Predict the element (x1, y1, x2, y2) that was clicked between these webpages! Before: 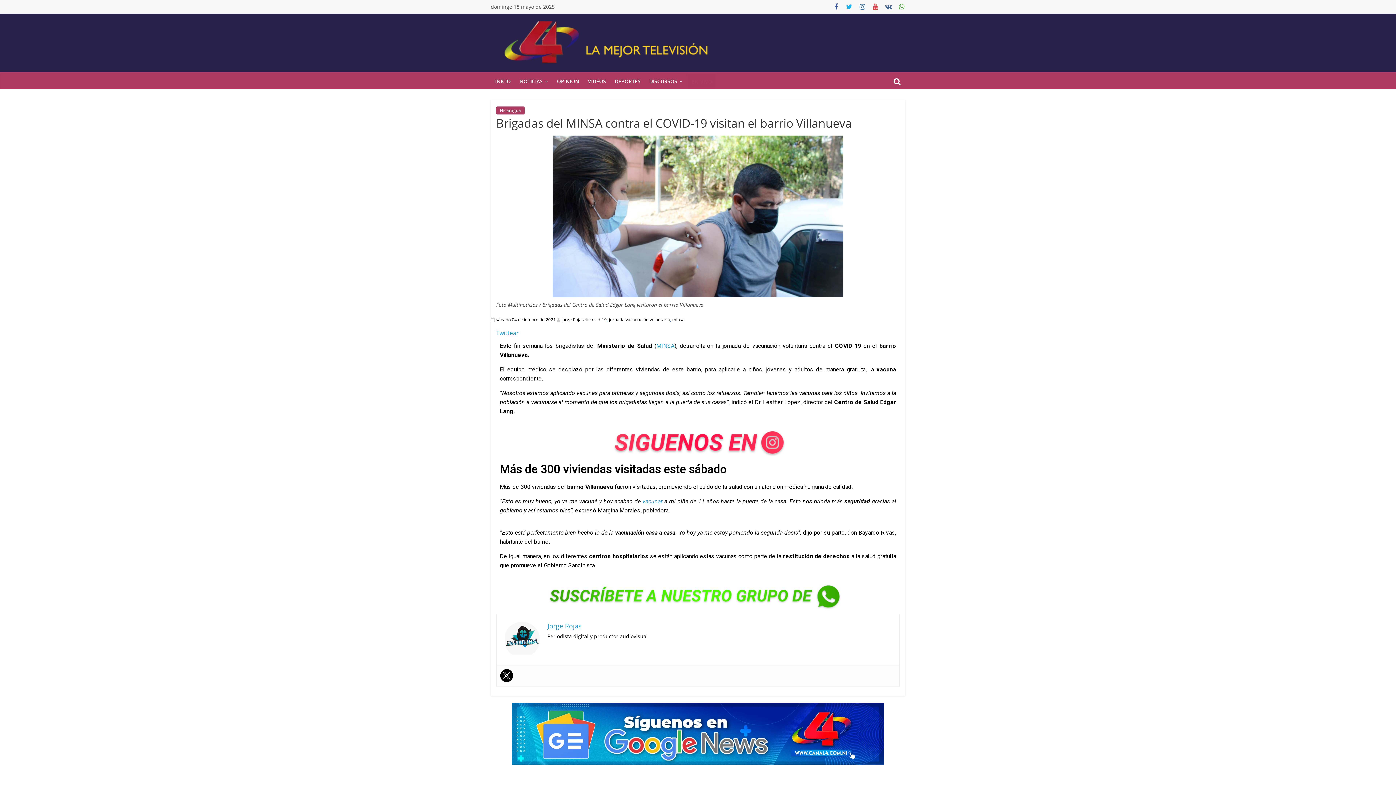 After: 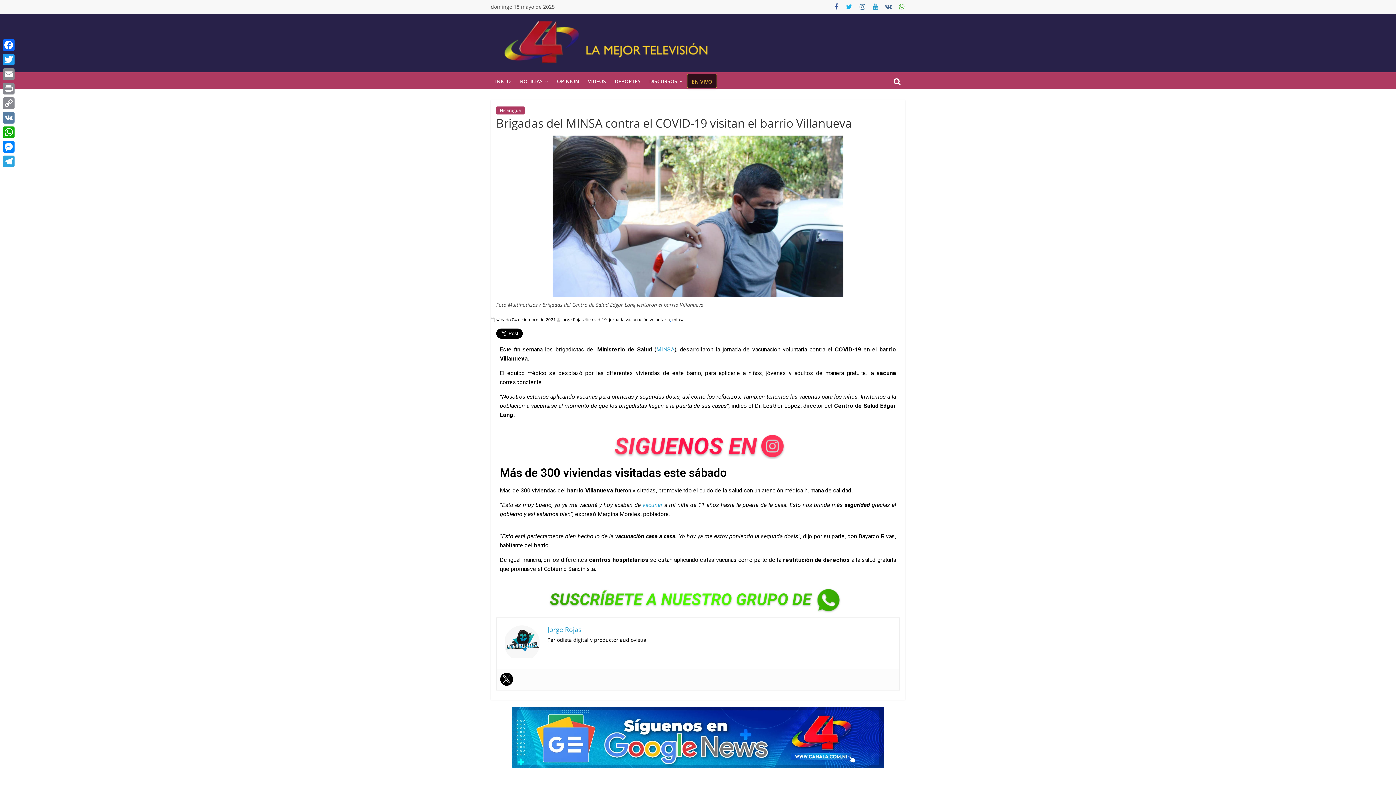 Action: bbox: (872, 3, 879, 10)